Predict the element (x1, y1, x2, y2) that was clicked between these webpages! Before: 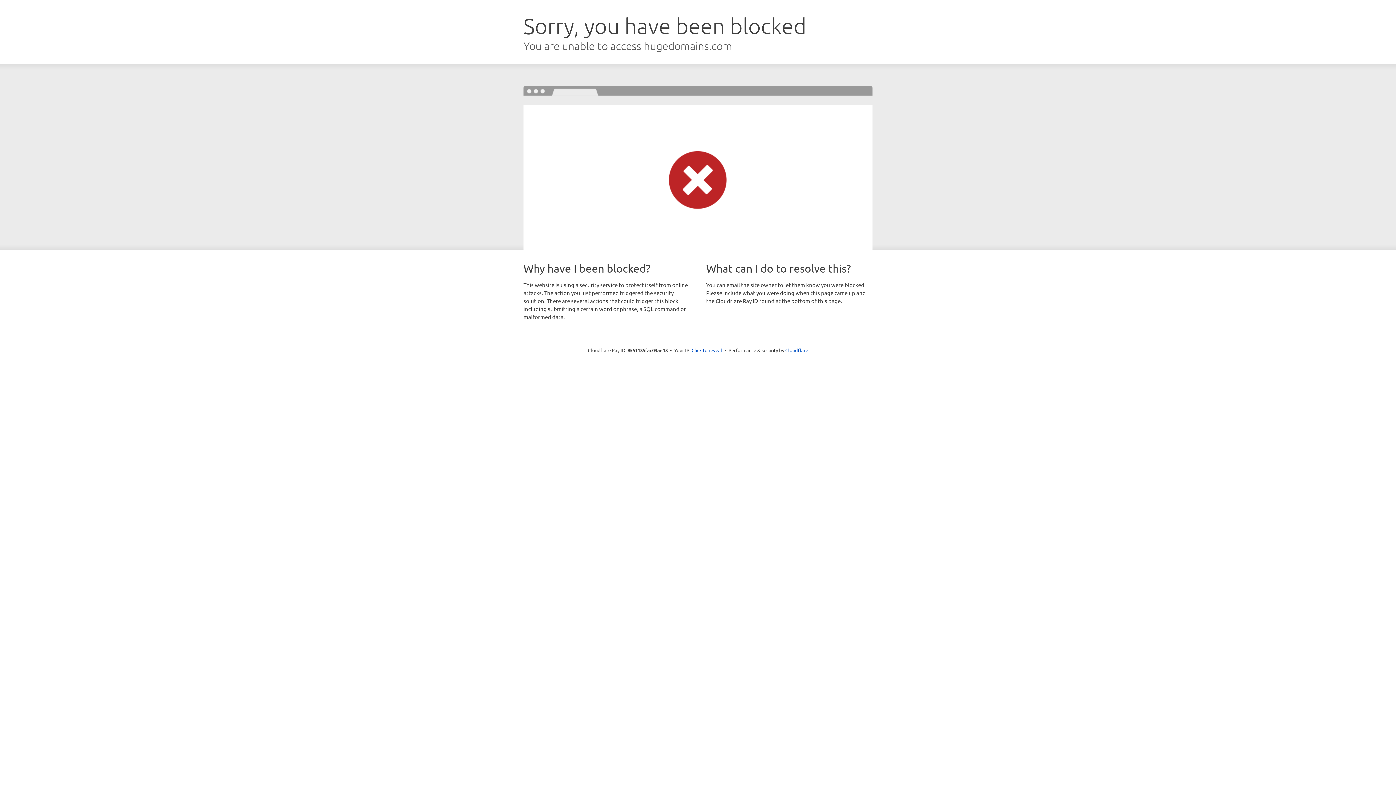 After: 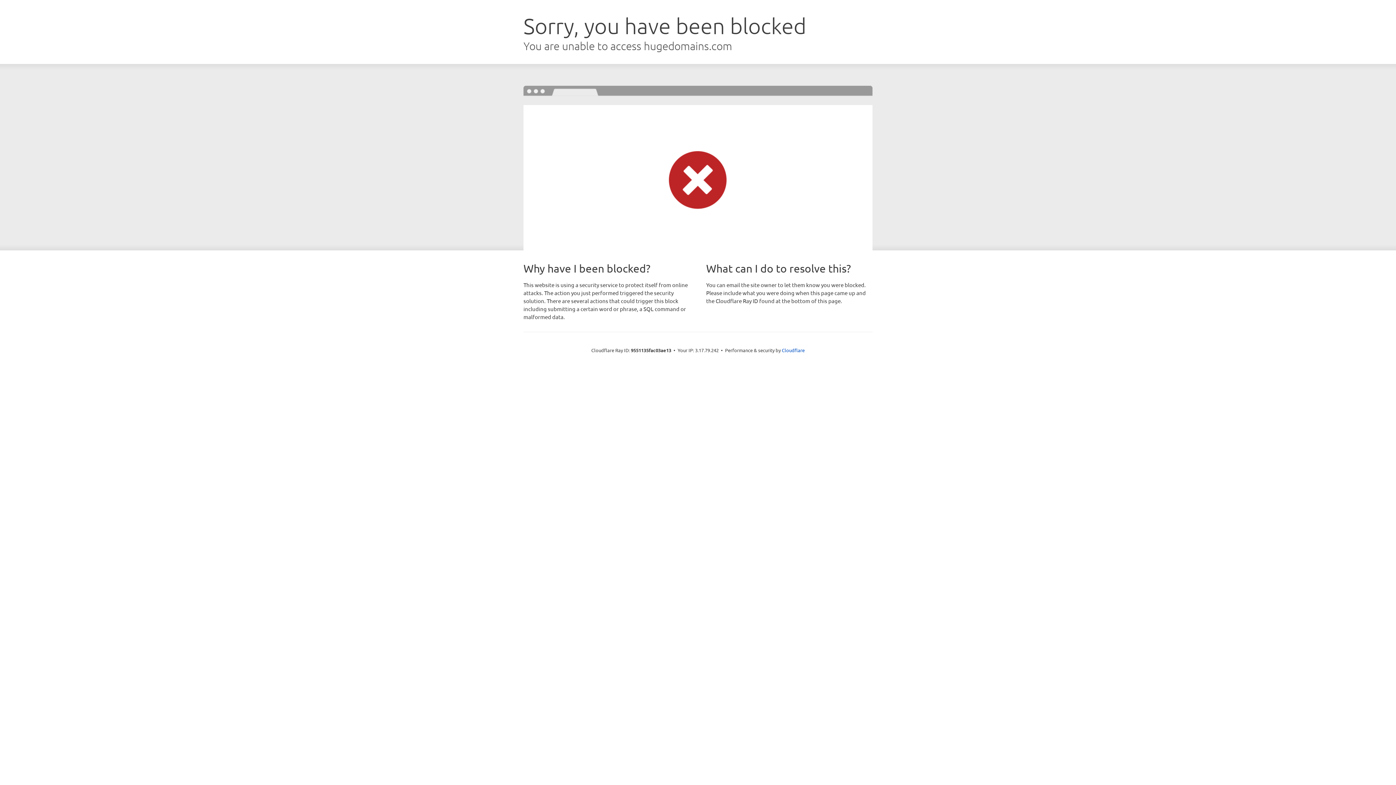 Action: label: Click to reveal bbox: (691, 346, 722, 353)